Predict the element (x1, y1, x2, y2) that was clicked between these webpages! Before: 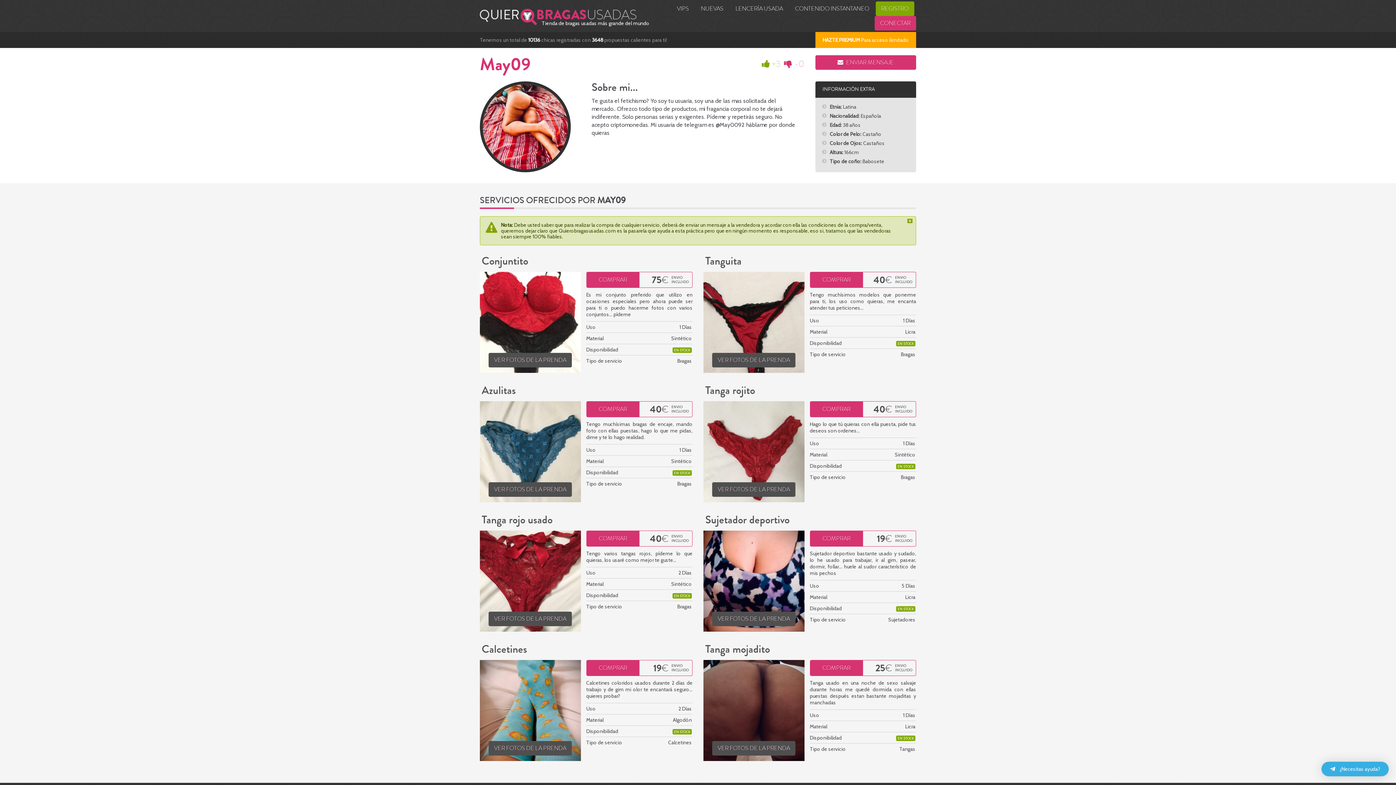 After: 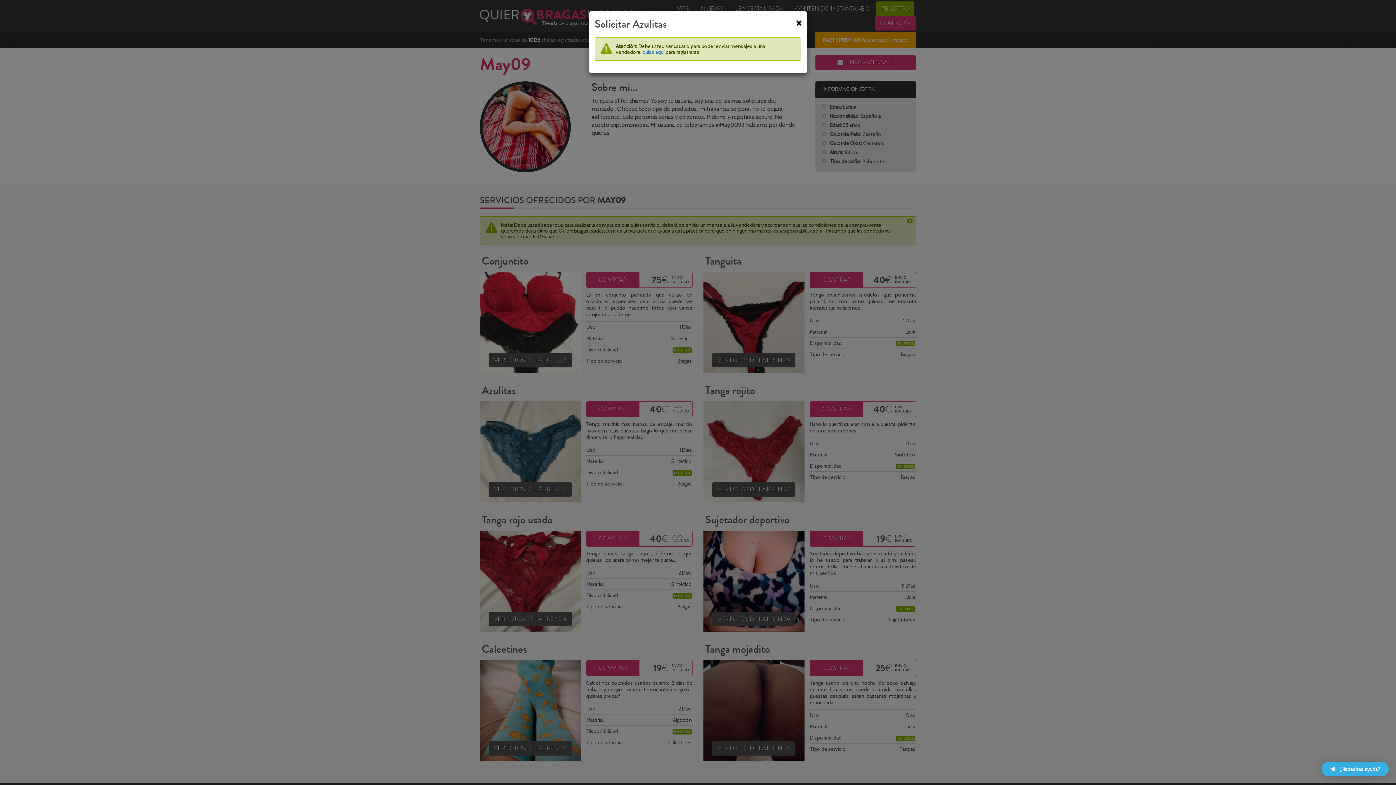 Action: label: COMPRAR bbox: (586, 401, 639, 417)